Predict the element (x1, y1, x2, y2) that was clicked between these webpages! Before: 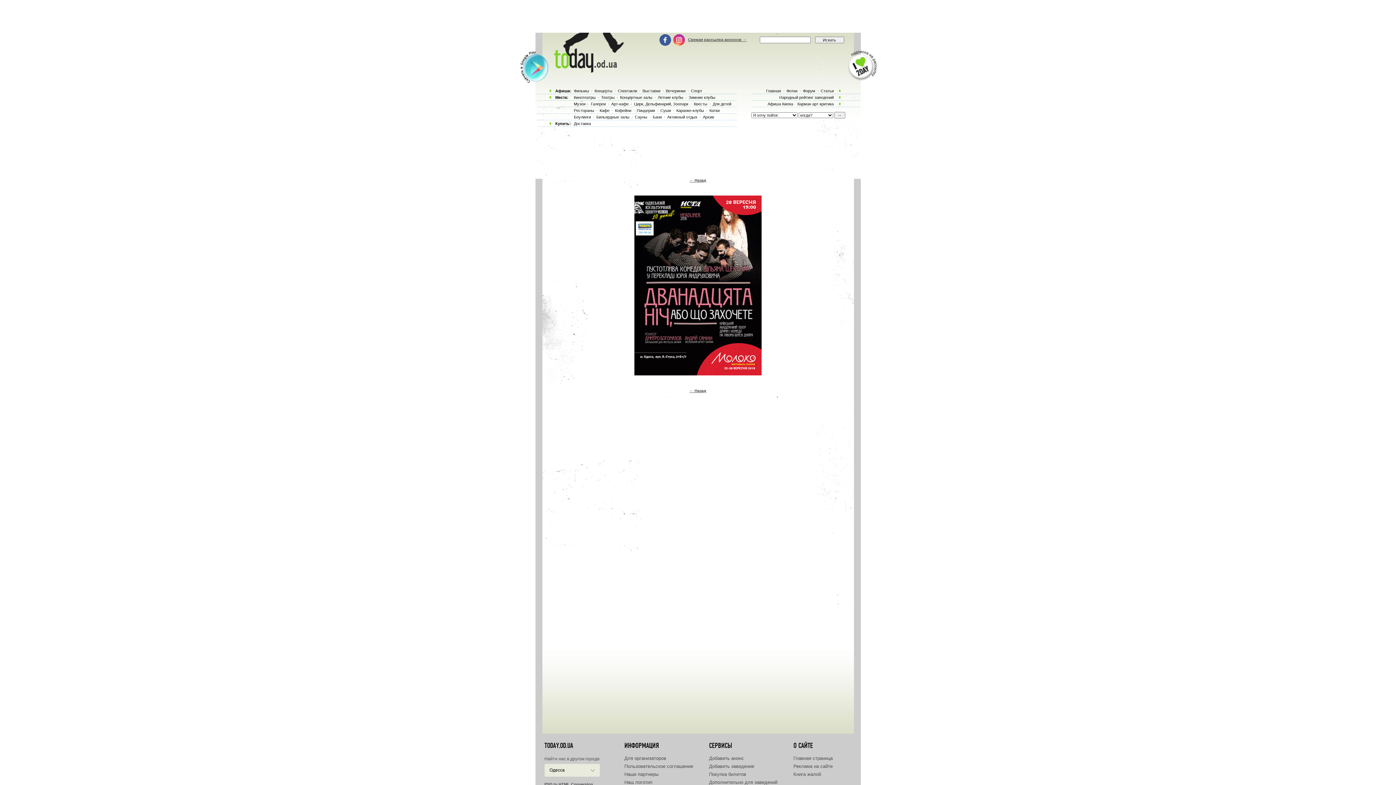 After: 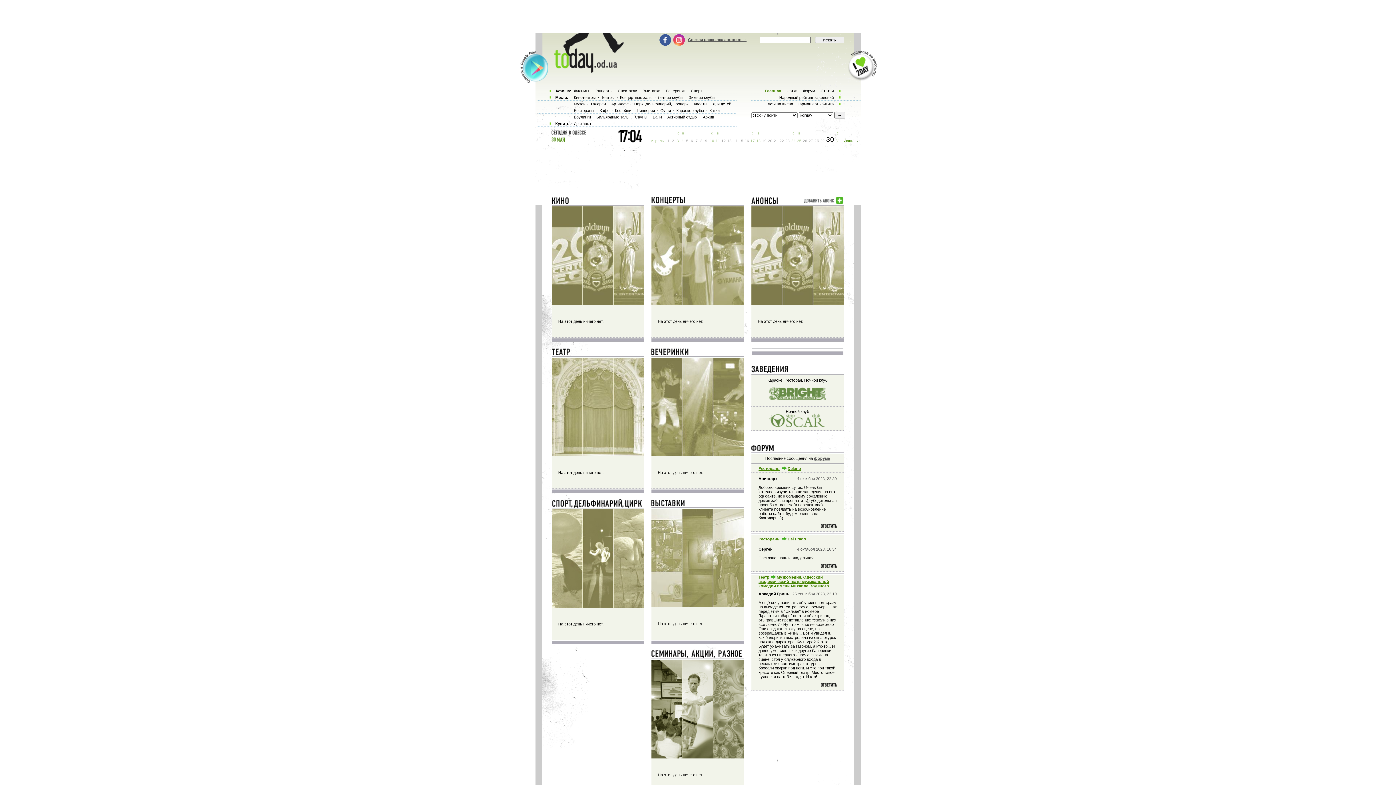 Action: bbox: (552, 68, 622, 73)